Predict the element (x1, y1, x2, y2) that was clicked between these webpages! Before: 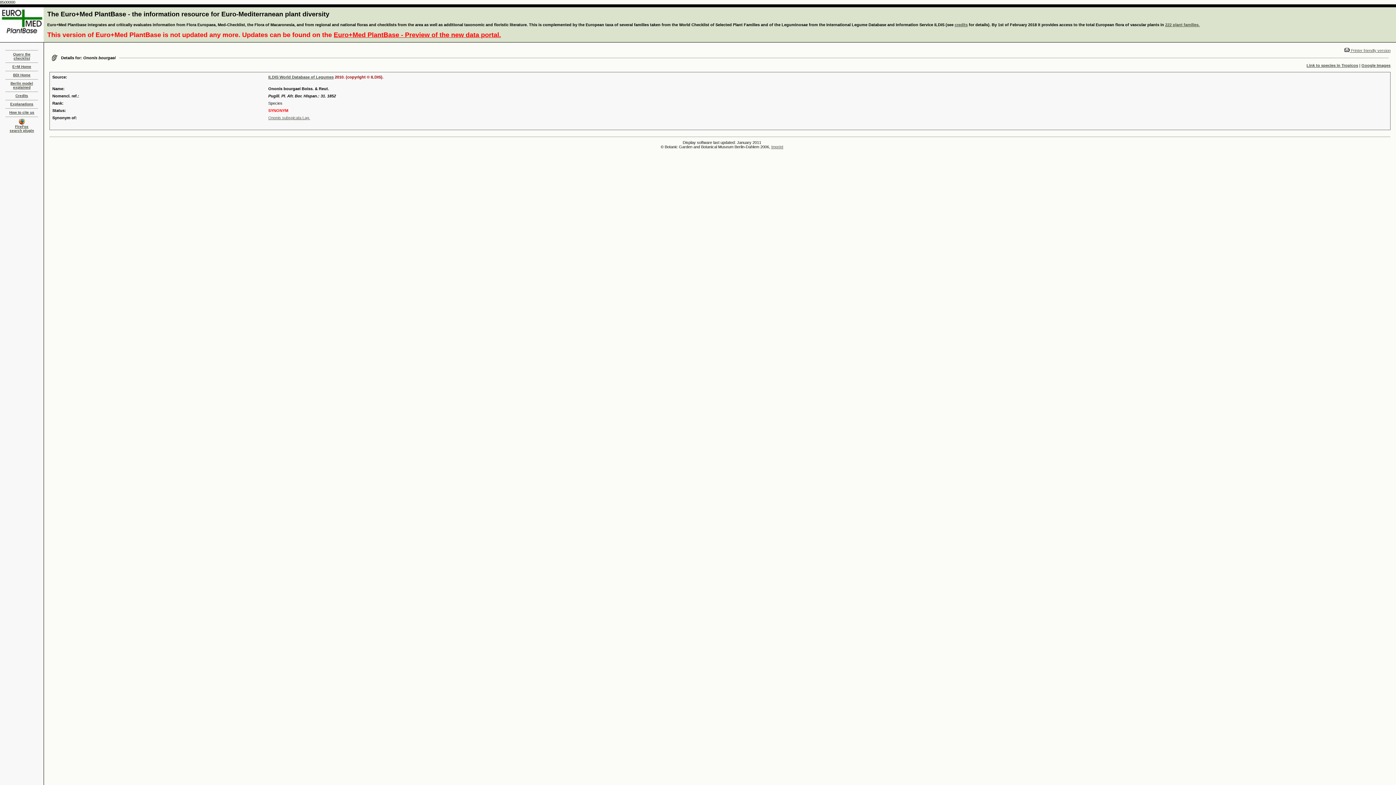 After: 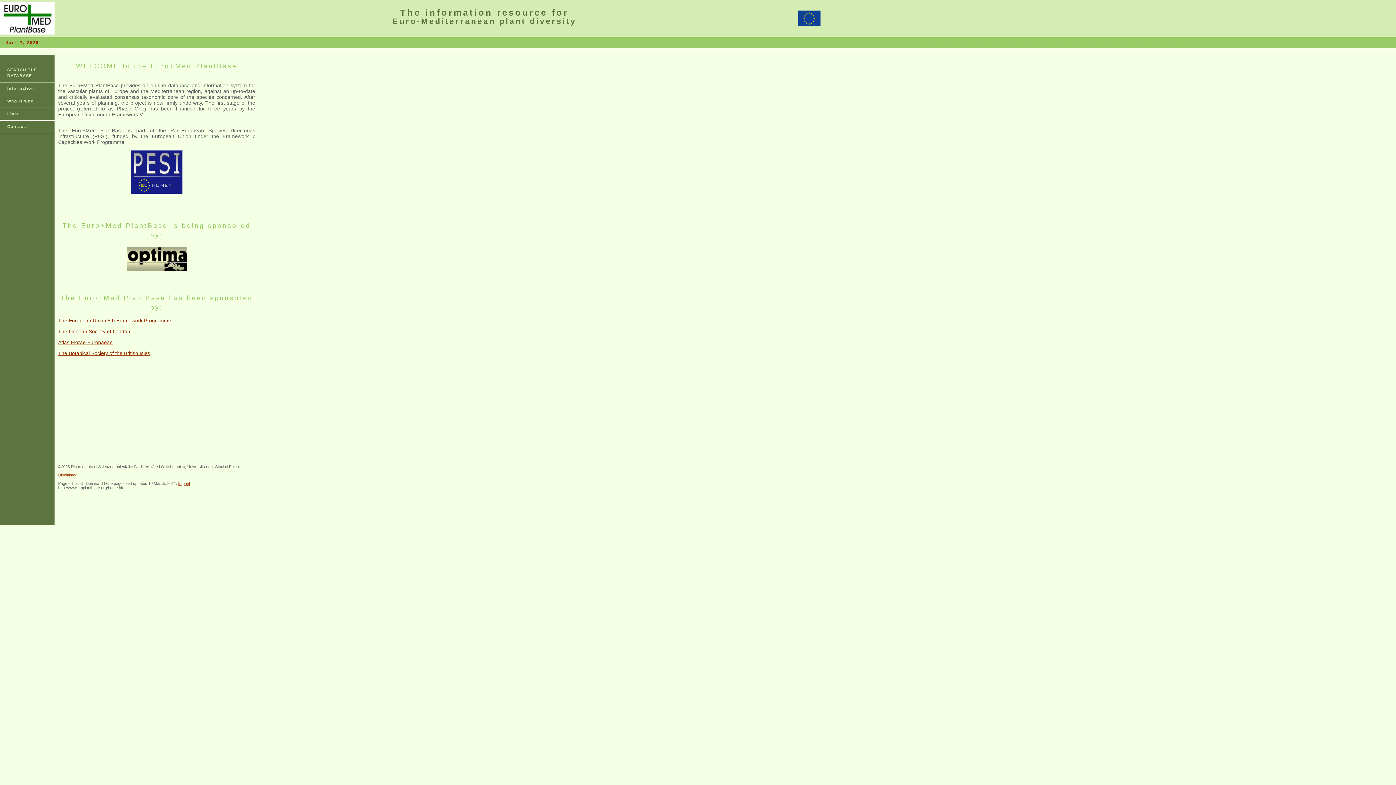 Action: bbox: (12, 64, 31, 68) label: E+M Home